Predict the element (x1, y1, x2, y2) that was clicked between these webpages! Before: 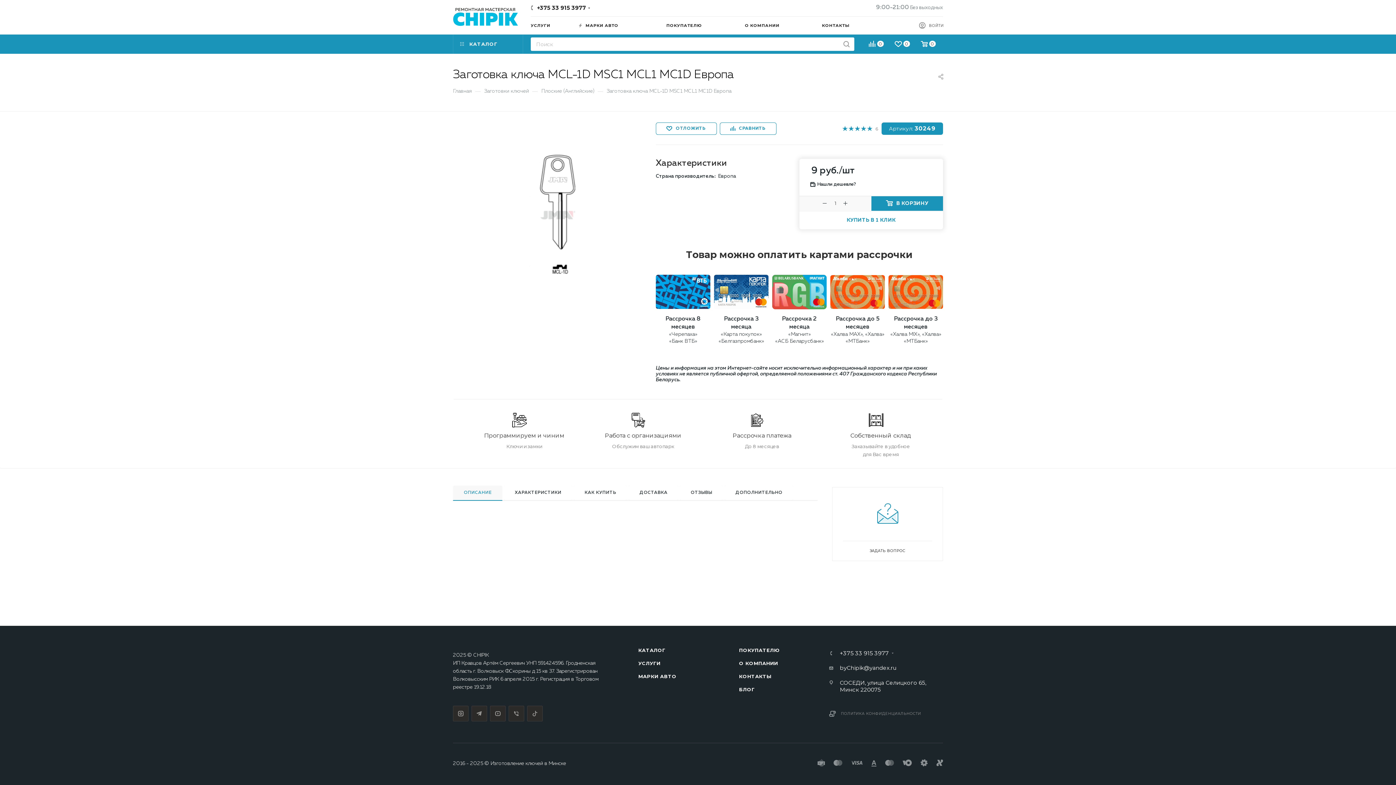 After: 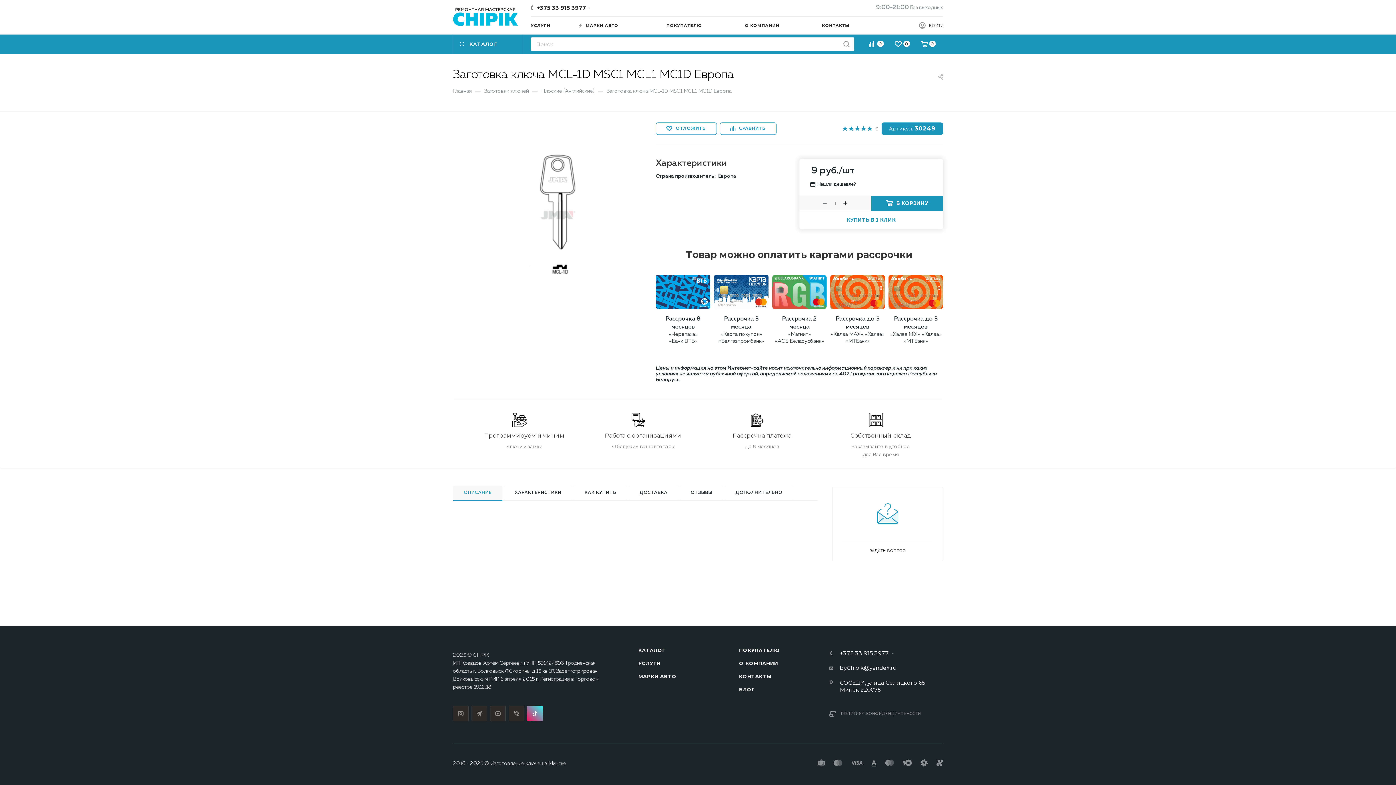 Action: bbox: (527, 706, 542, 721) label: TikTok